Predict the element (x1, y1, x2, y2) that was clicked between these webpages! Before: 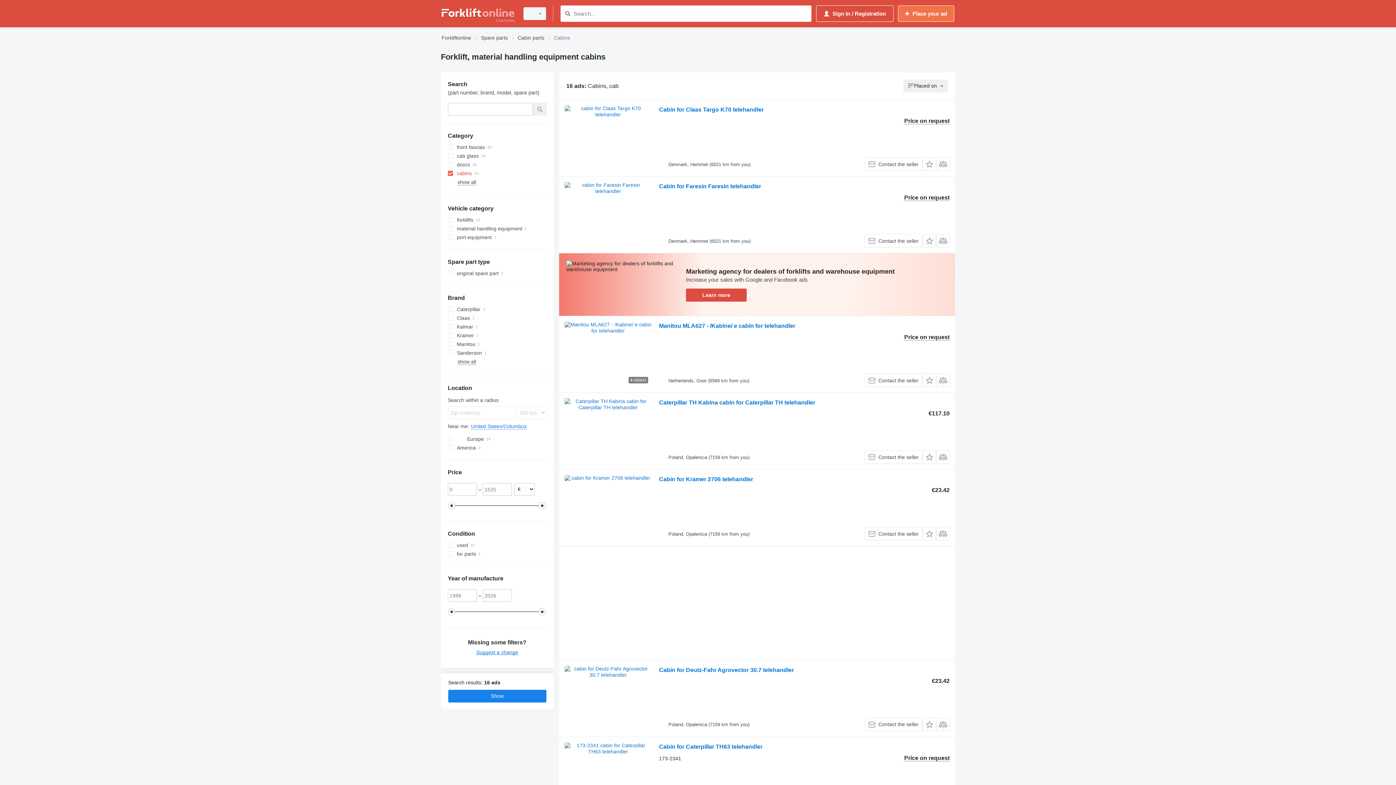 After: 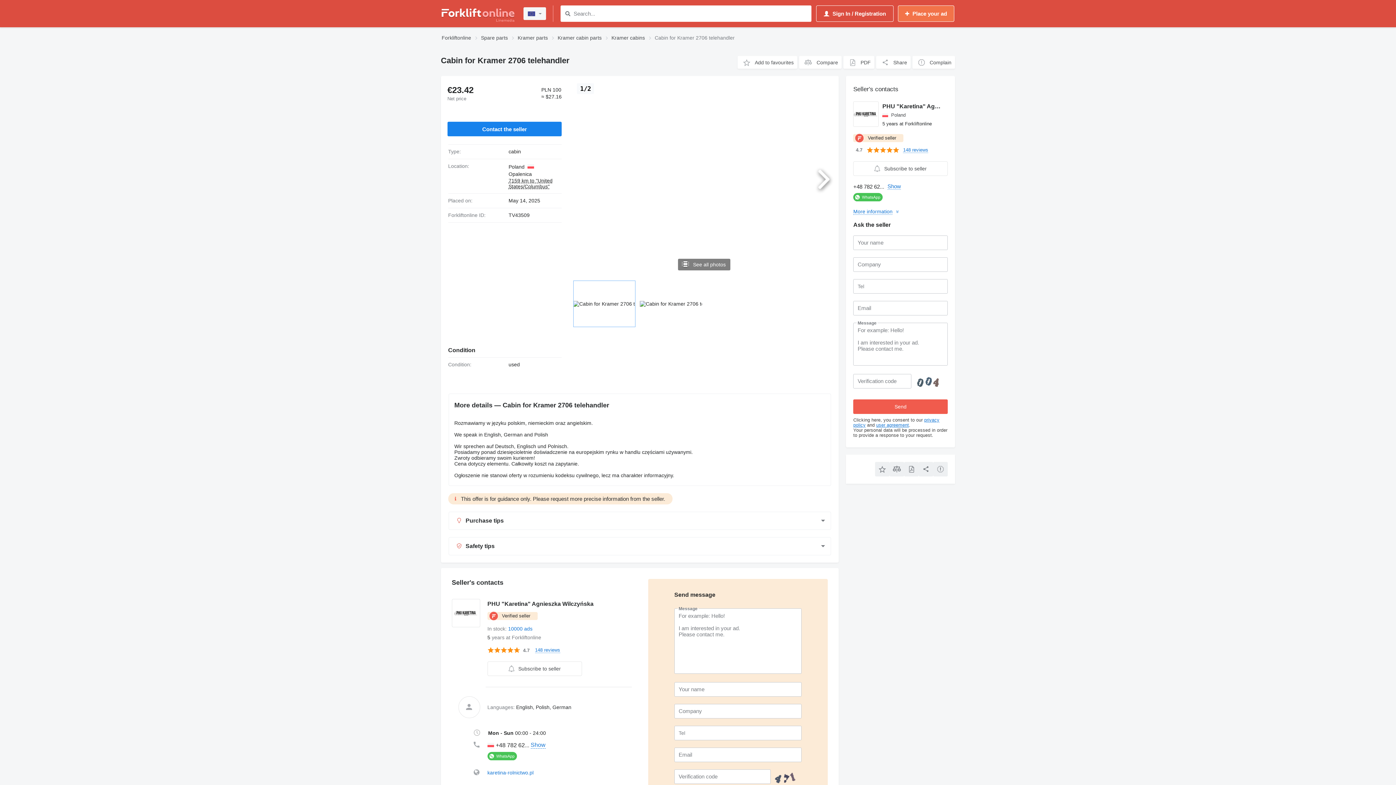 Action: bbox: (564, 475, 651, 540)